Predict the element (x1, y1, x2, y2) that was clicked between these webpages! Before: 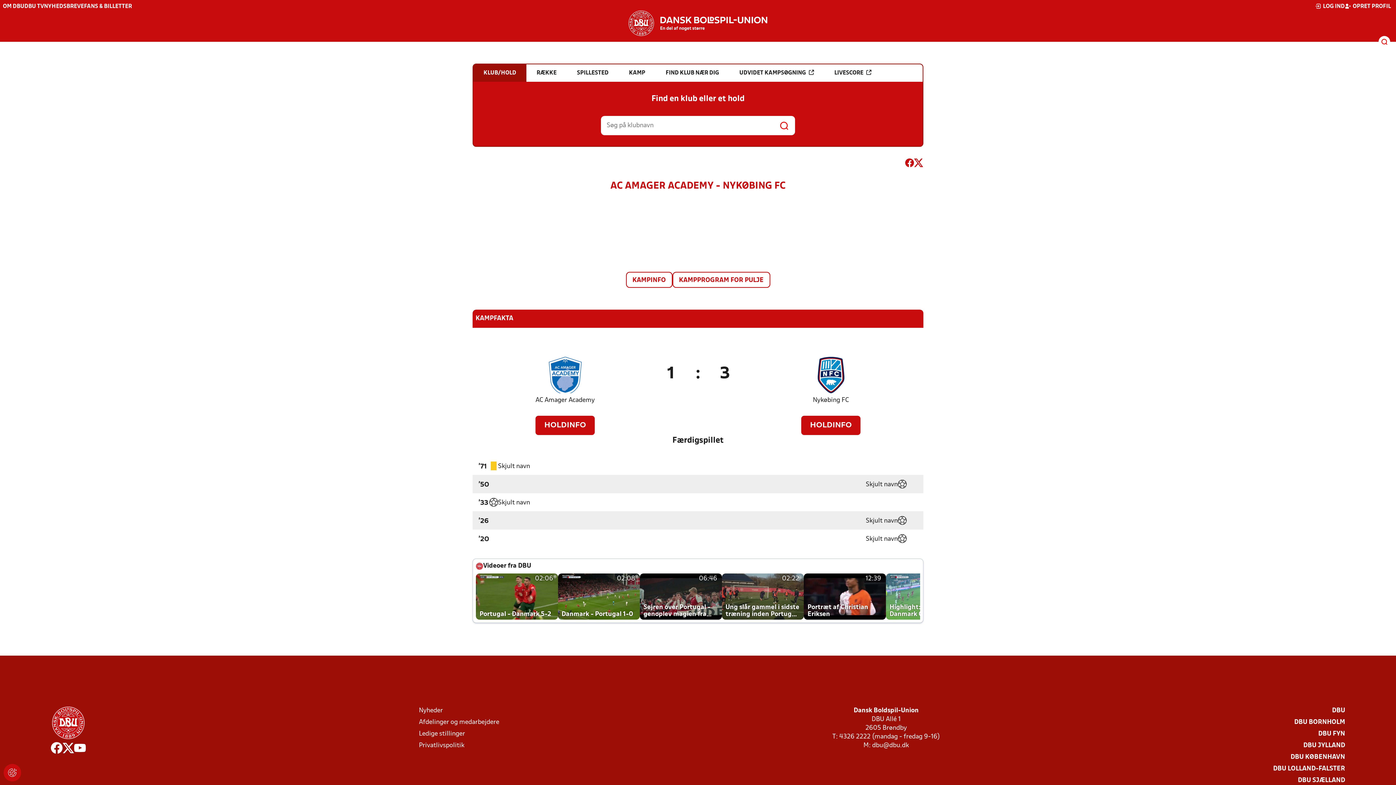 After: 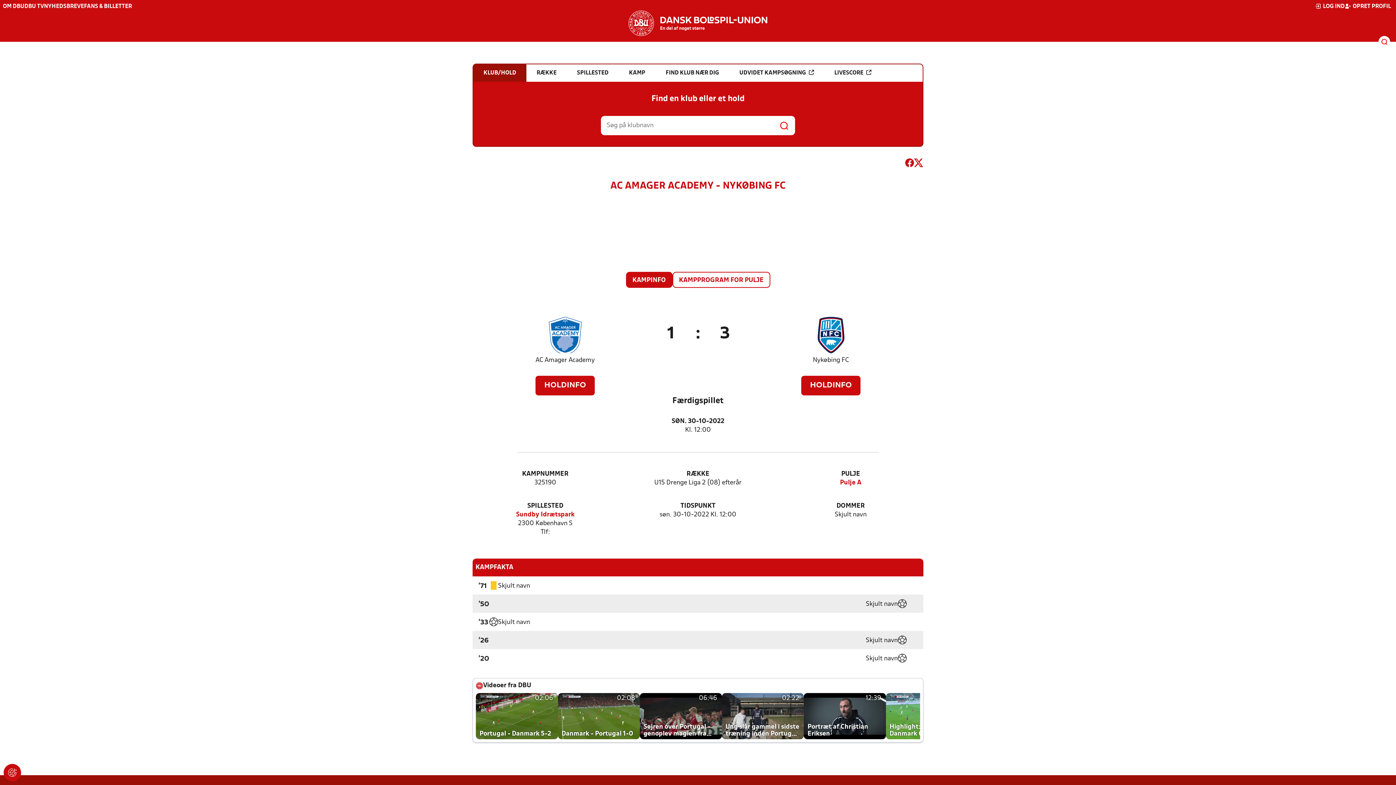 Action: bbox: (626, 272, 671, 287) label: KAMPINFO